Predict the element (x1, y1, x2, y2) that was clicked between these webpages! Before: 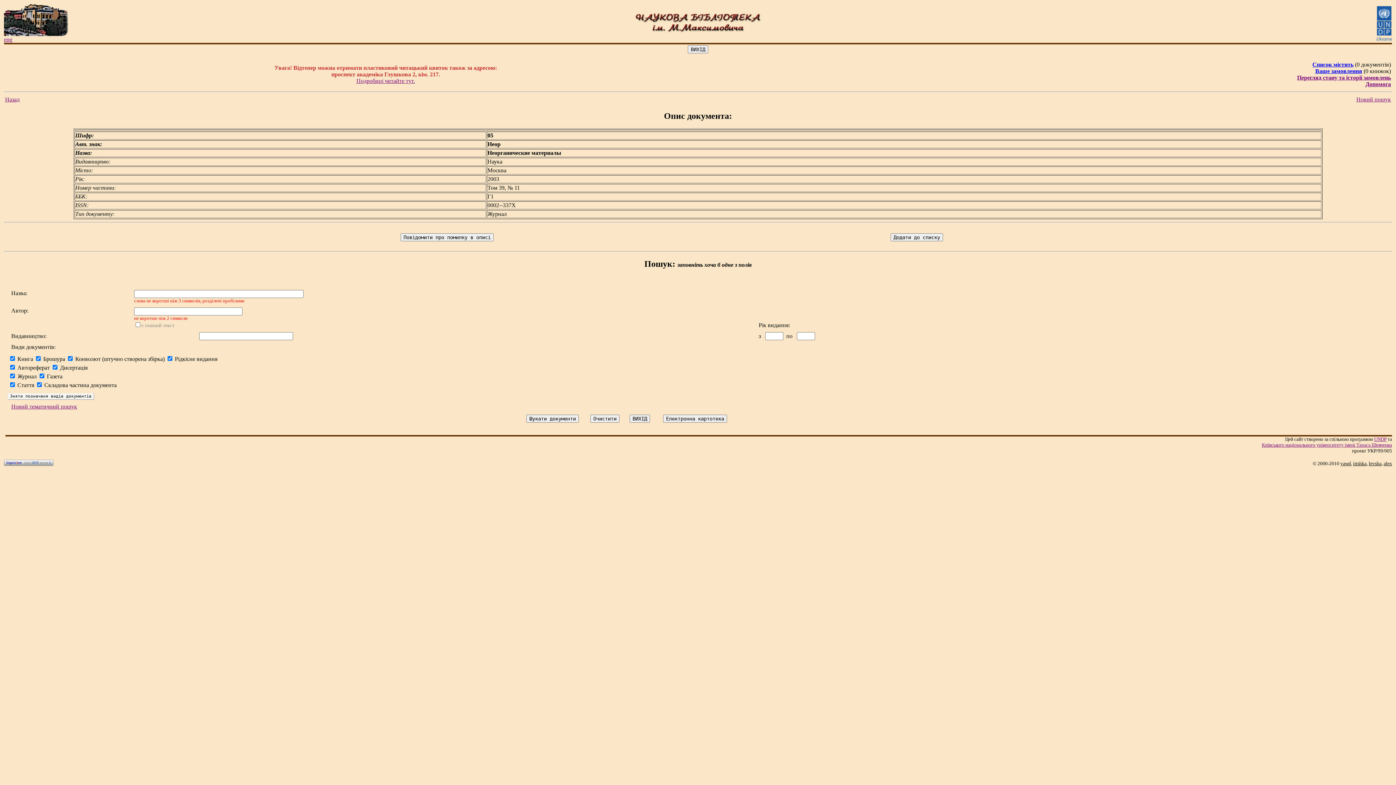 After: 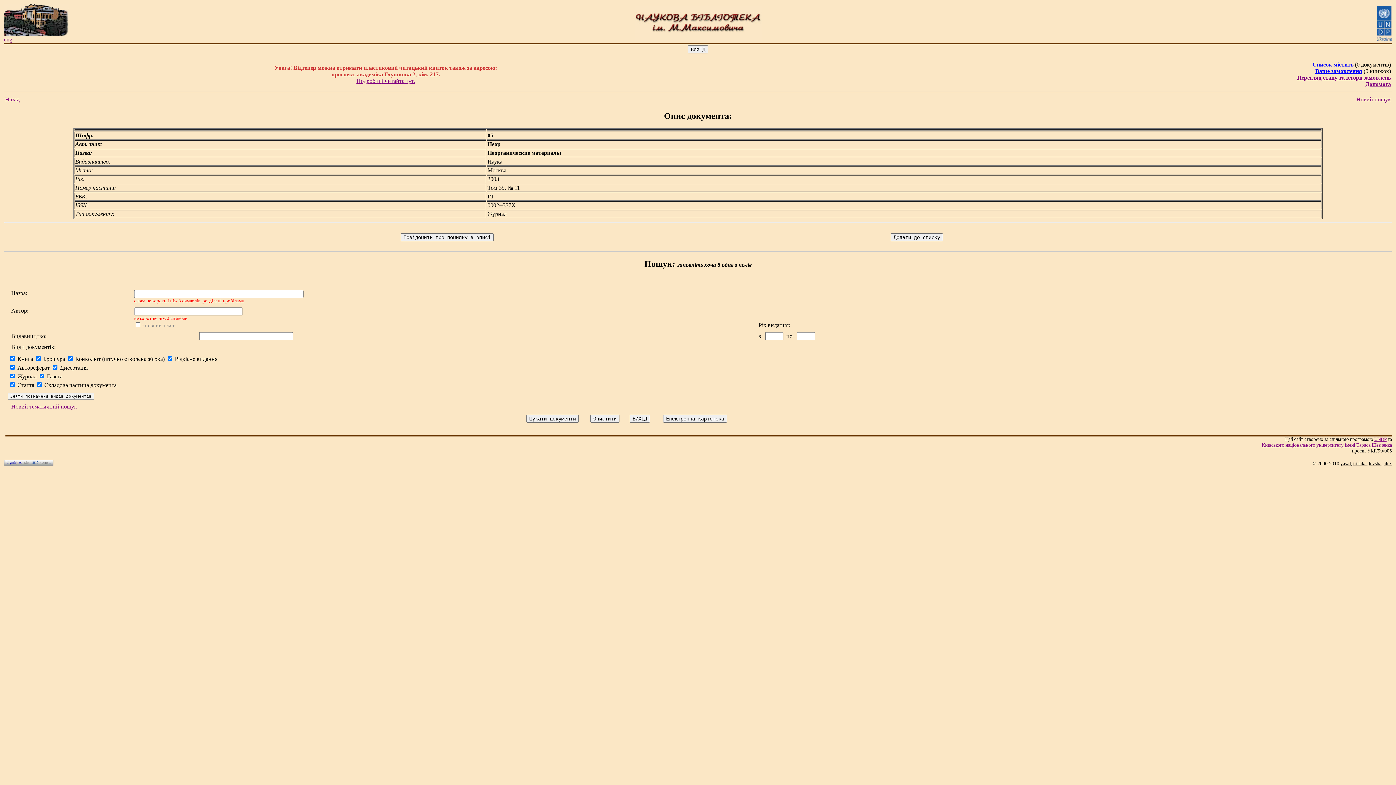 Action: label: Допомога bbox: (1365, 81, 1391, 87)